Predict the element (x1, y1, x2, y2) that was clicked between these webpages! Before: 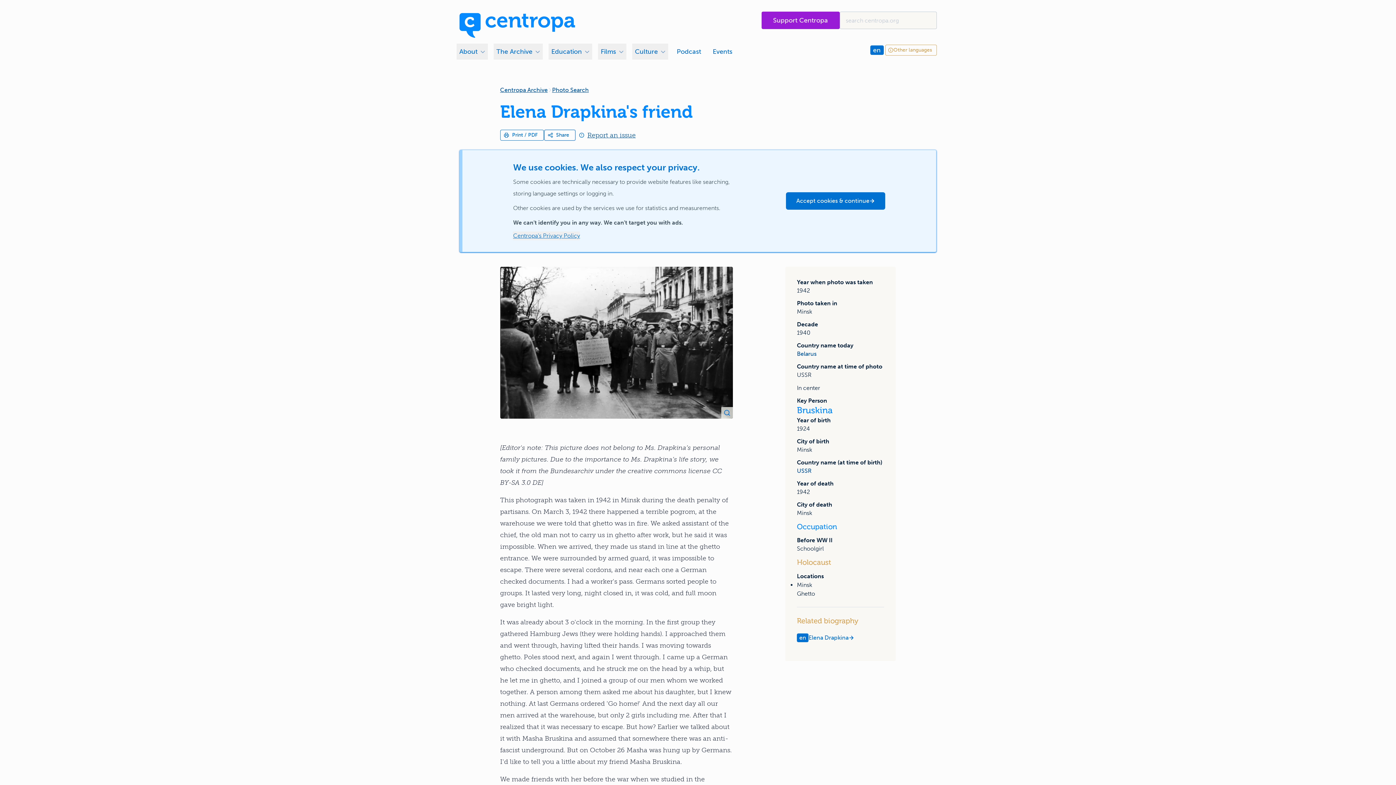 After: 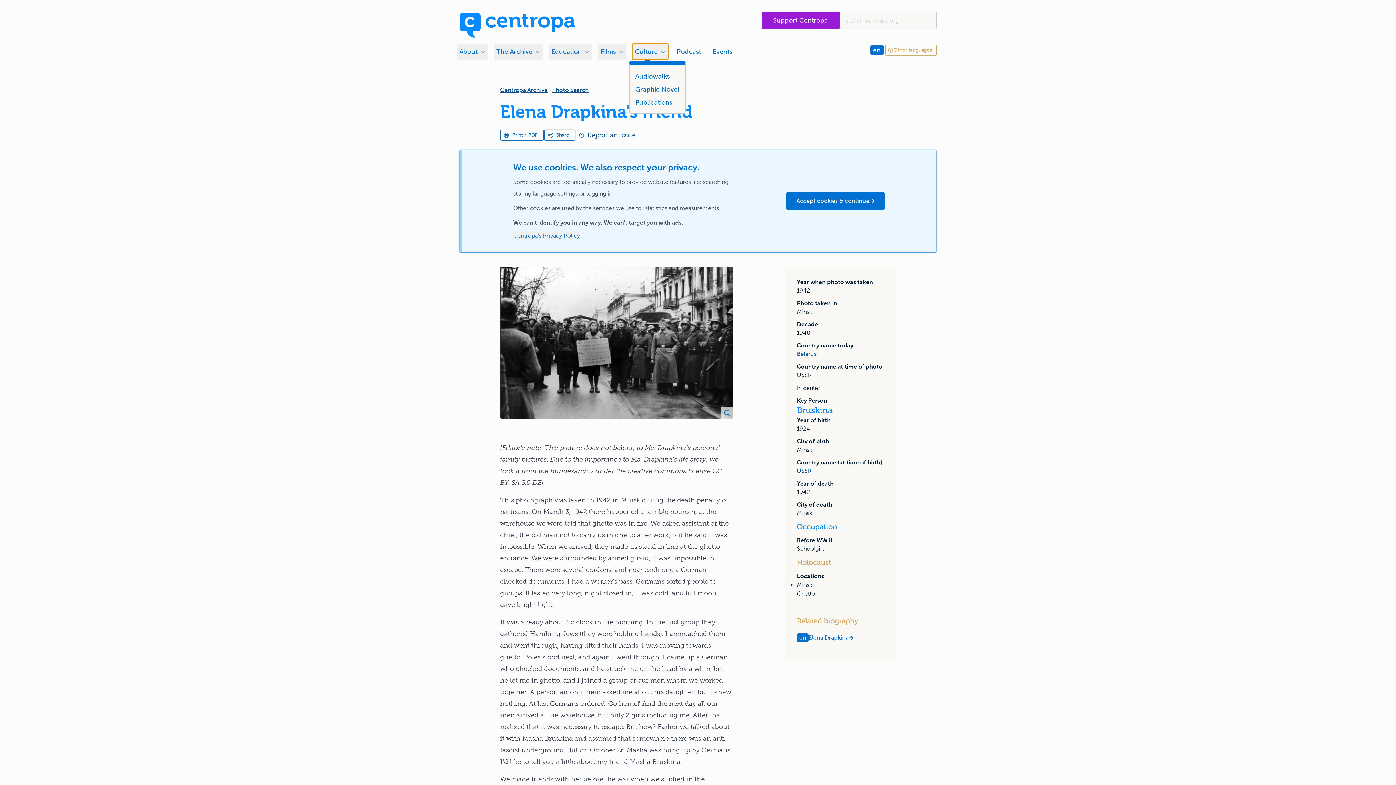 Action: label: Culture bbox: (632, 43, 668, 59)